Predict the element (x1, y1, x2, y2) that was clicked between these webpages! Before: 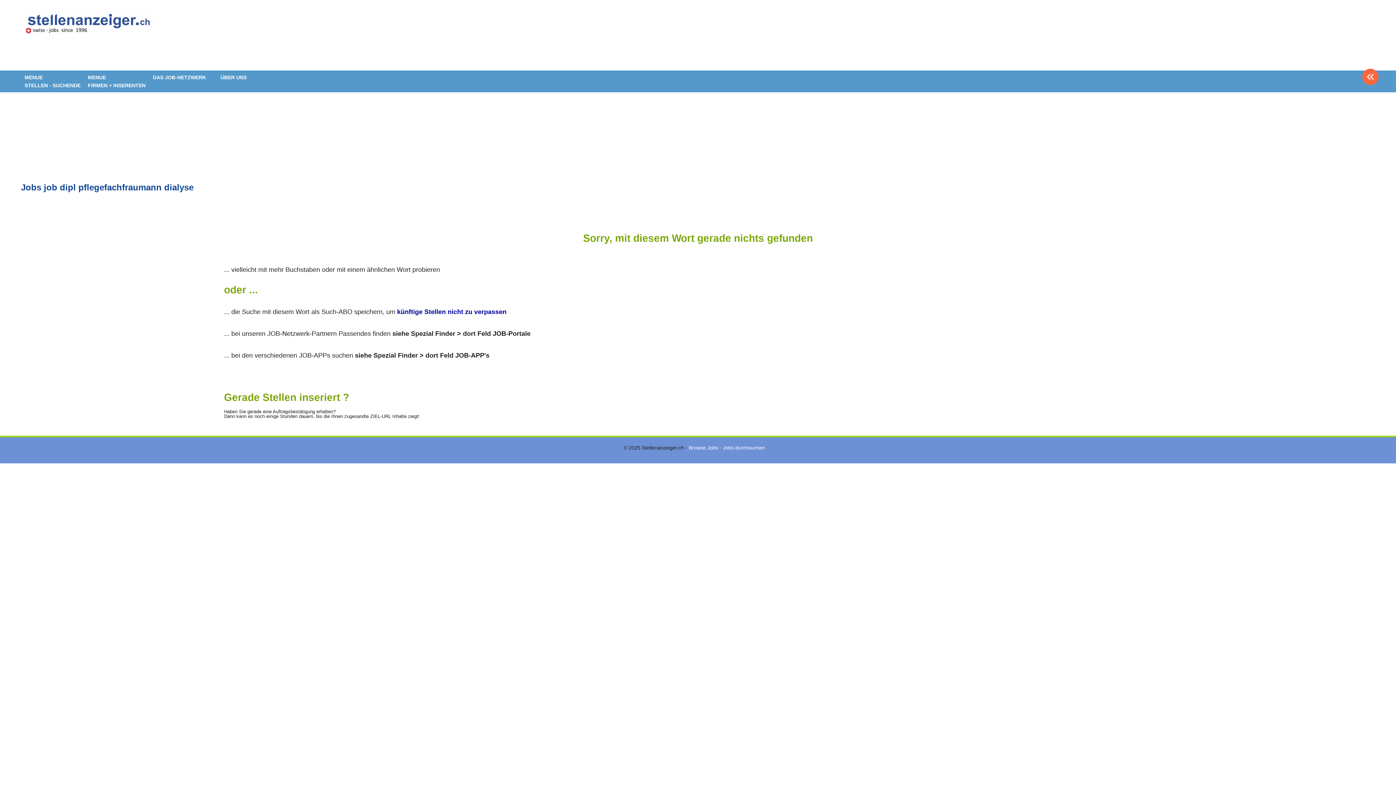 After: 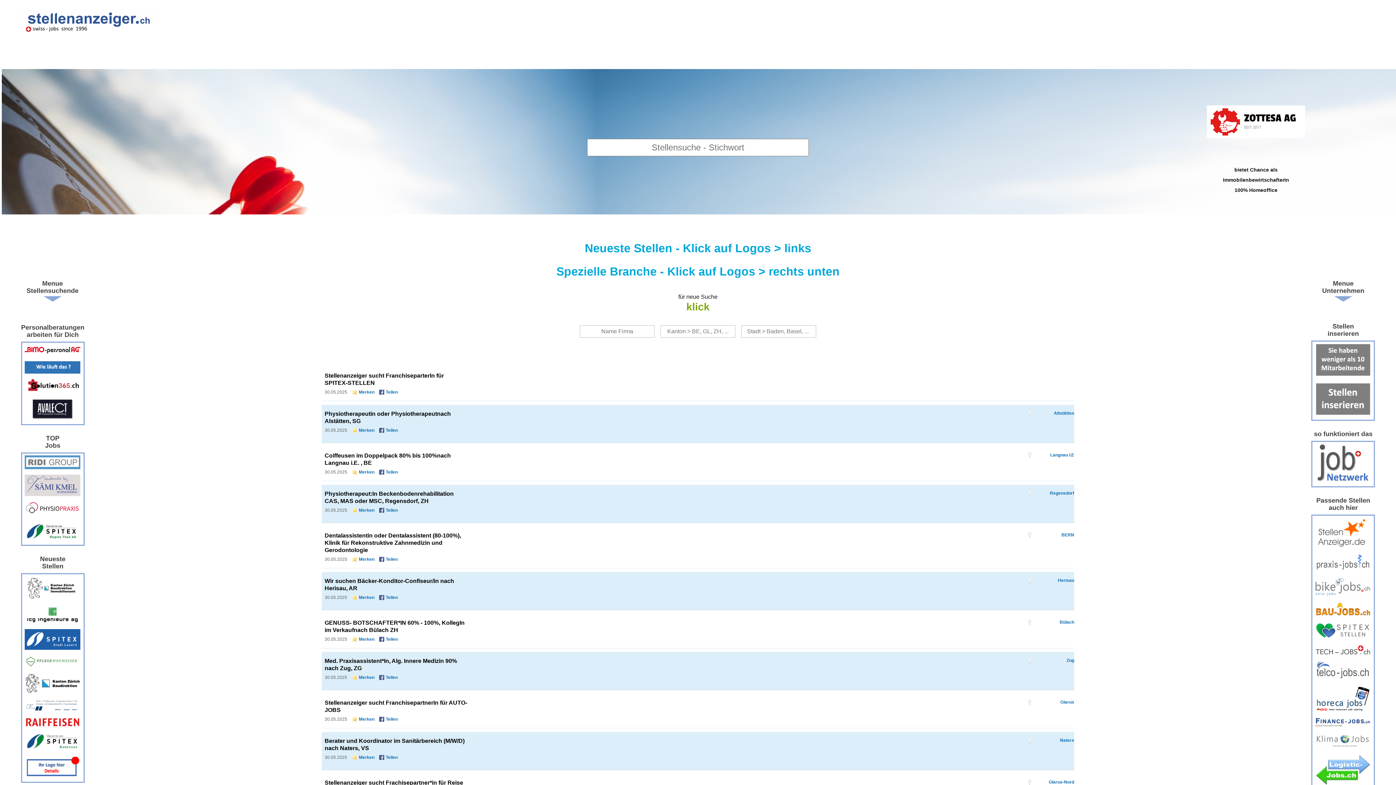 Action: bbox: (1362, 68, 1379, 85) label: «